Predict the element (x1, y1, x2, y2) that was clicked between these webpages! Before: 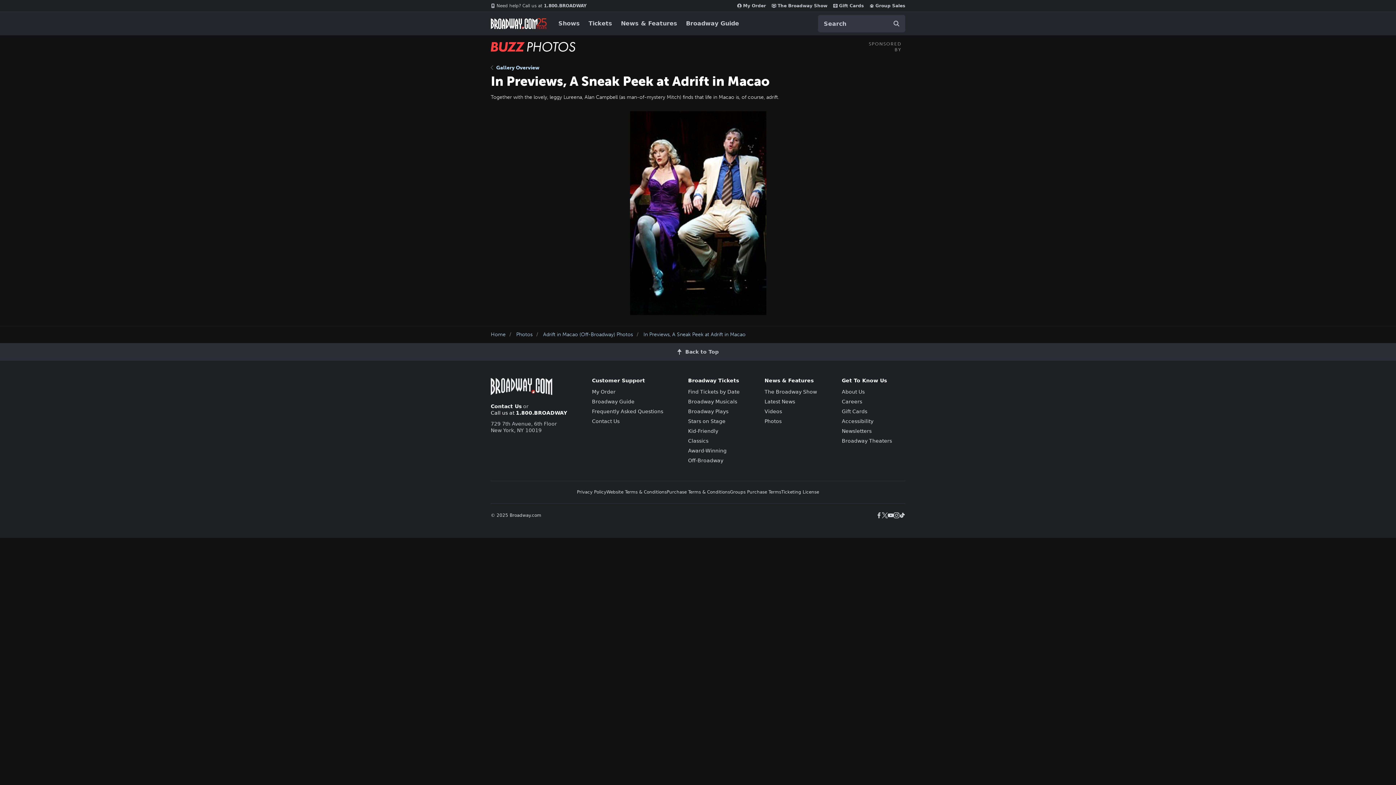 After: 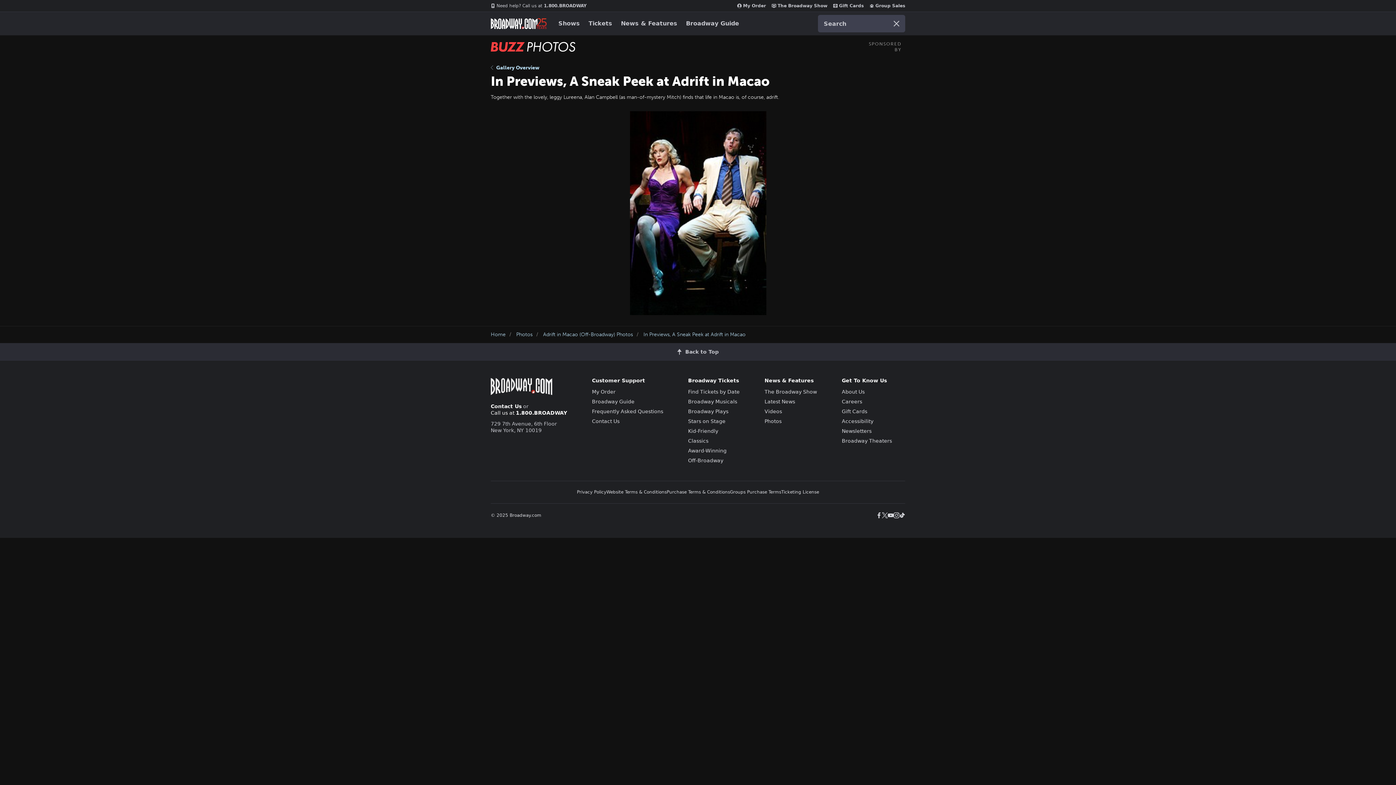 Action: bbox: (888, 14, 905, 32) label: open to enter key result